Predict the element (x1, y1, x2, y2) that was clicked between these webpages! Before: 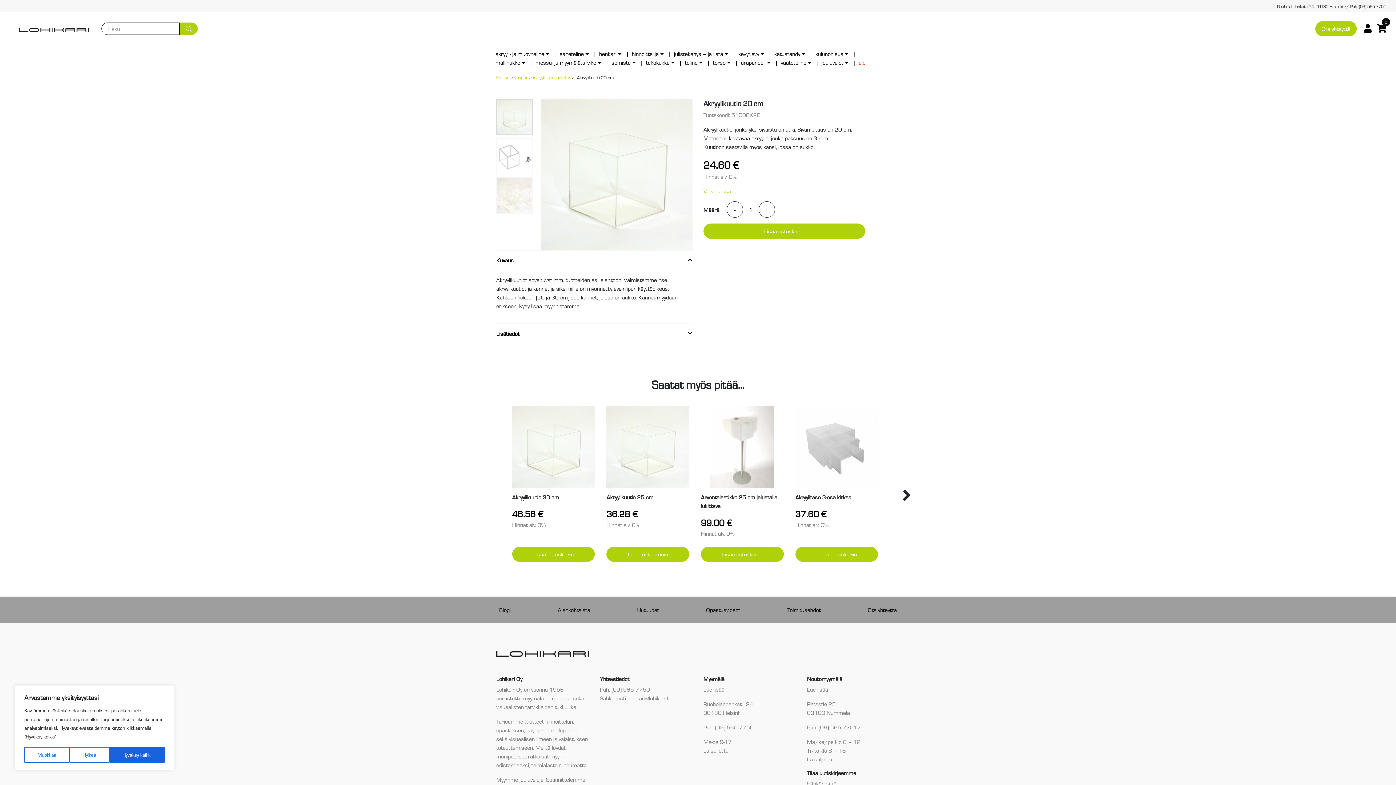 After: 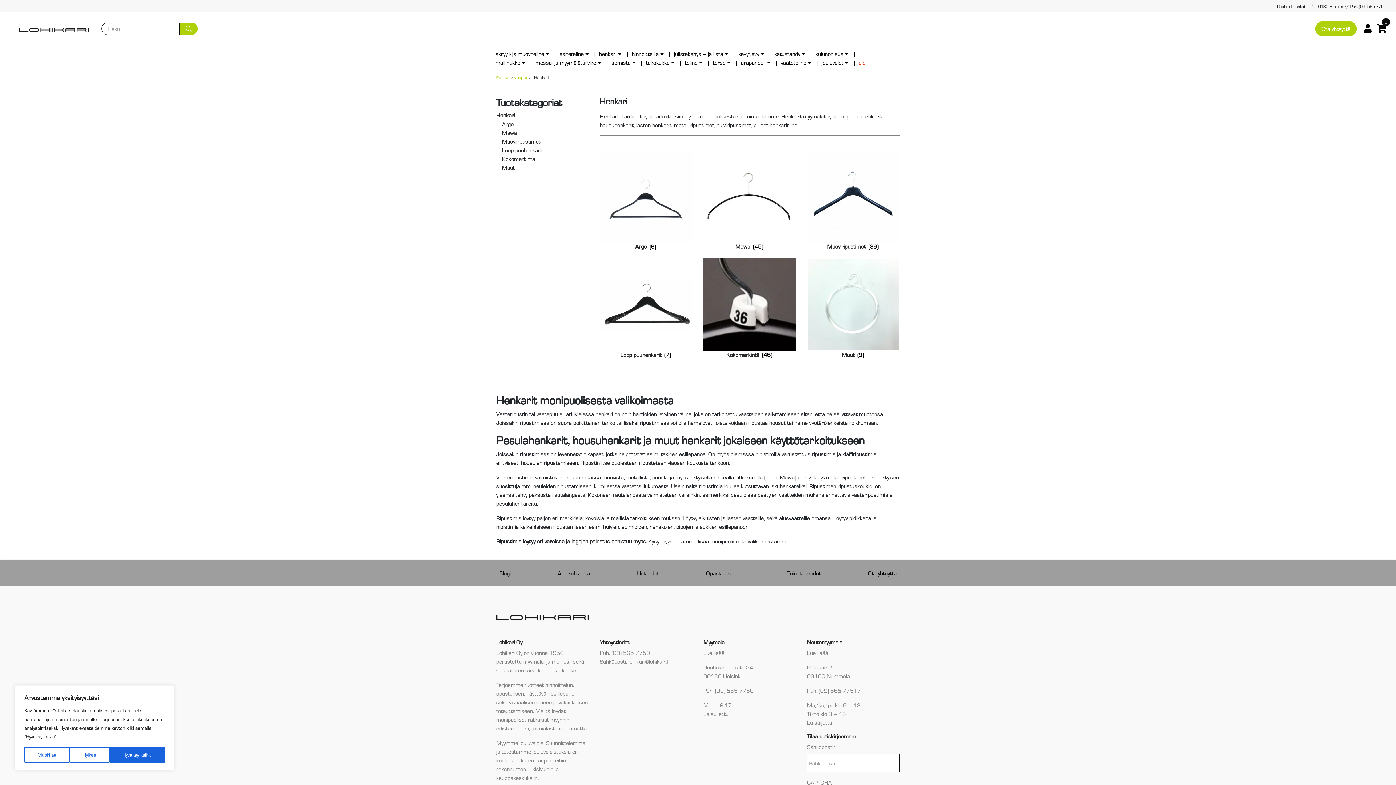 Action: bbox: (596, 46, 624, 60) label: henkari